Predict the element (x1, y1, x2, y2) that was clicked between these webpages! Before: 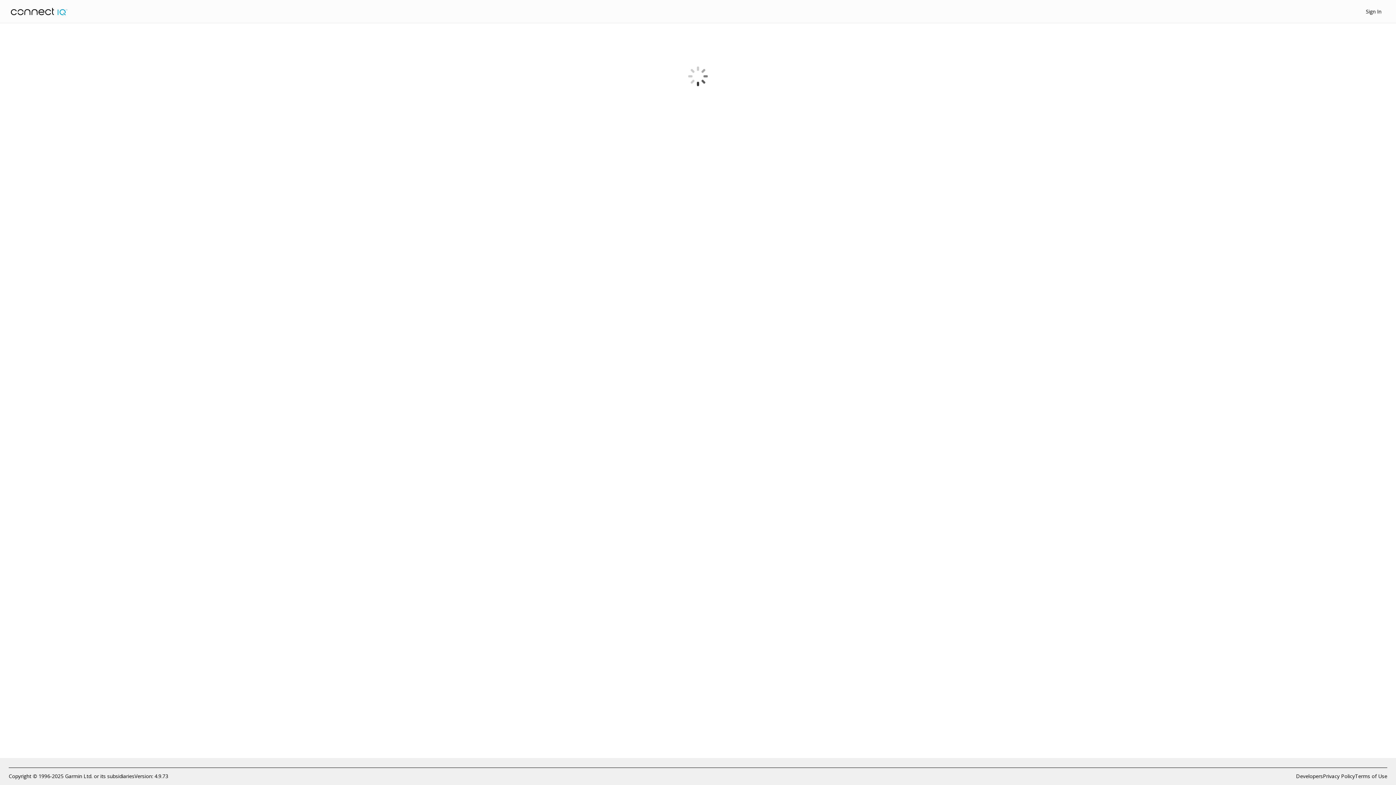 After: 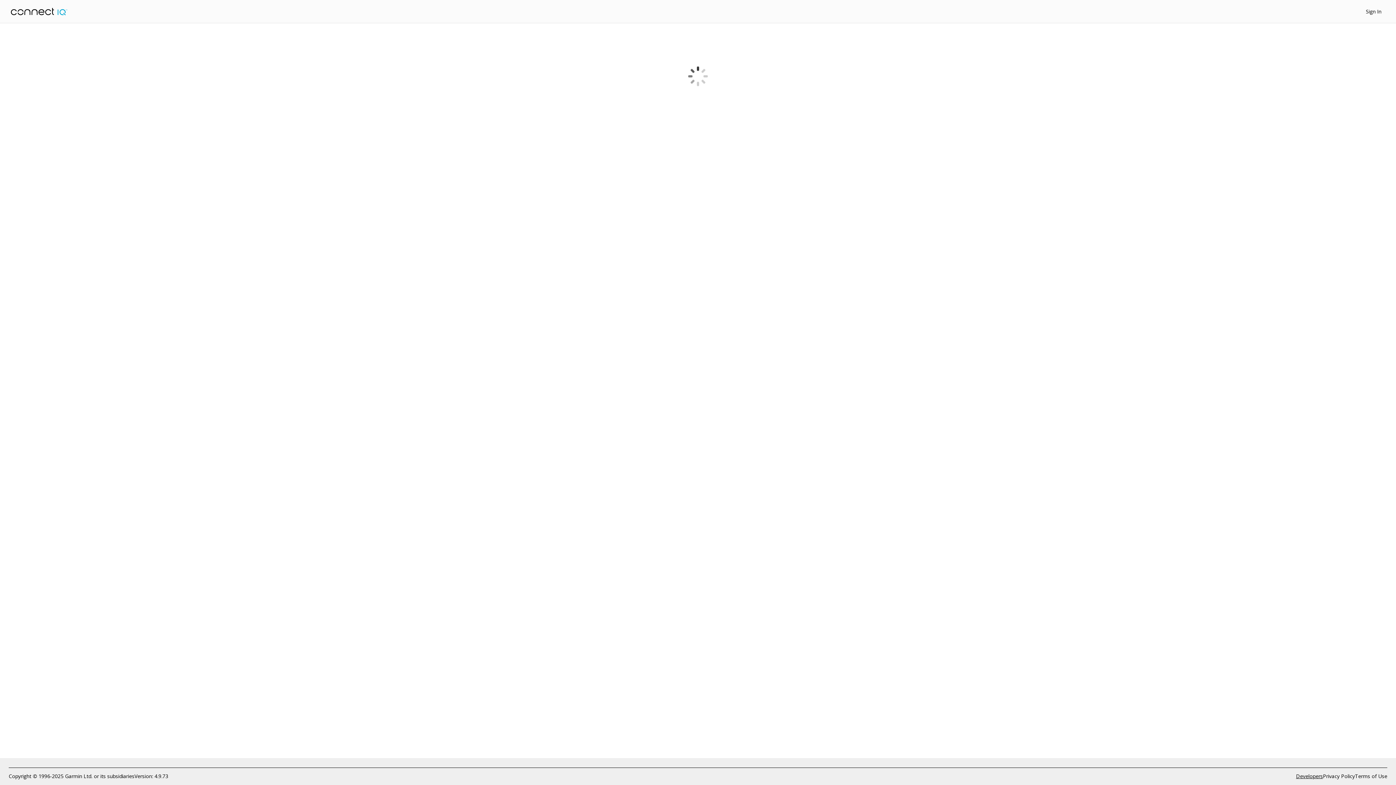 Action: bbox: (1296, 772, 1323, 780) label: Developers